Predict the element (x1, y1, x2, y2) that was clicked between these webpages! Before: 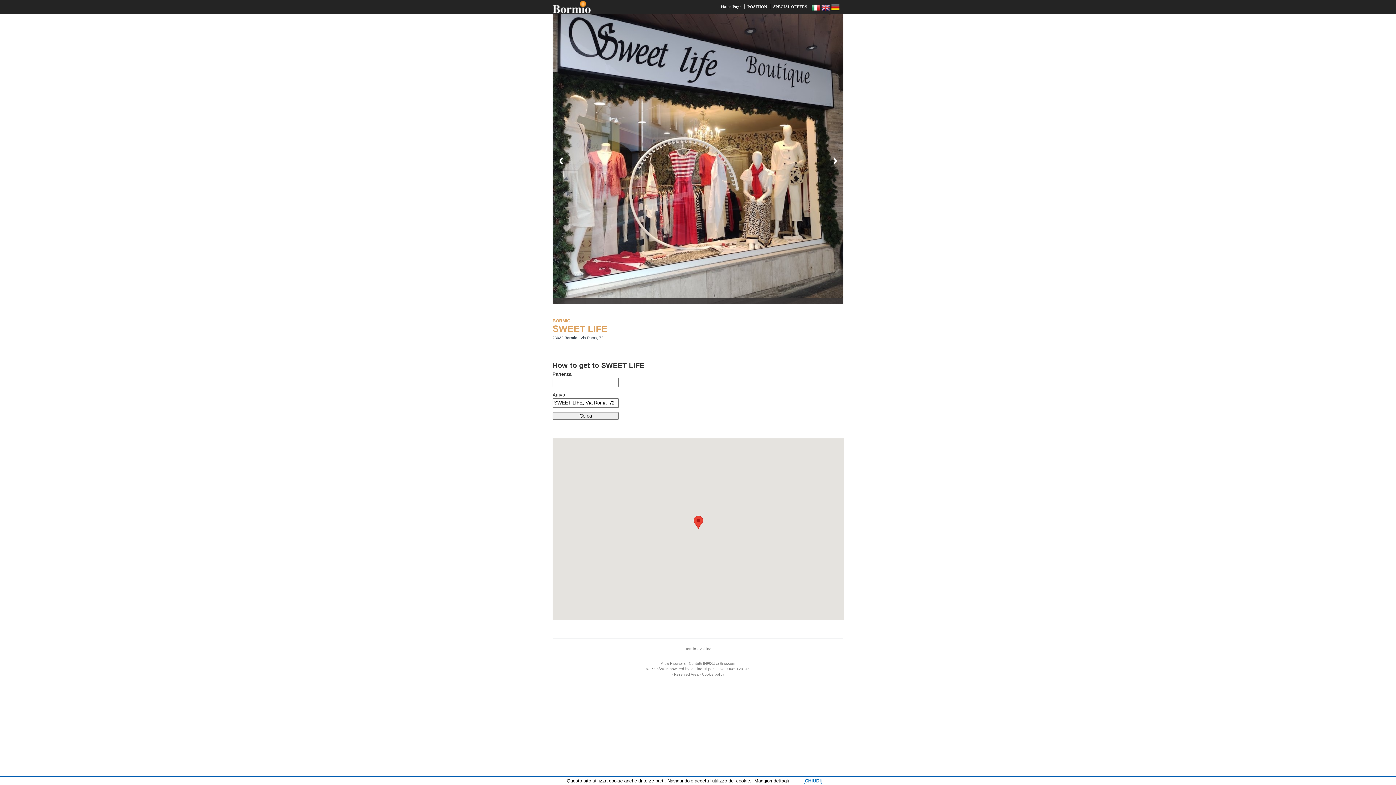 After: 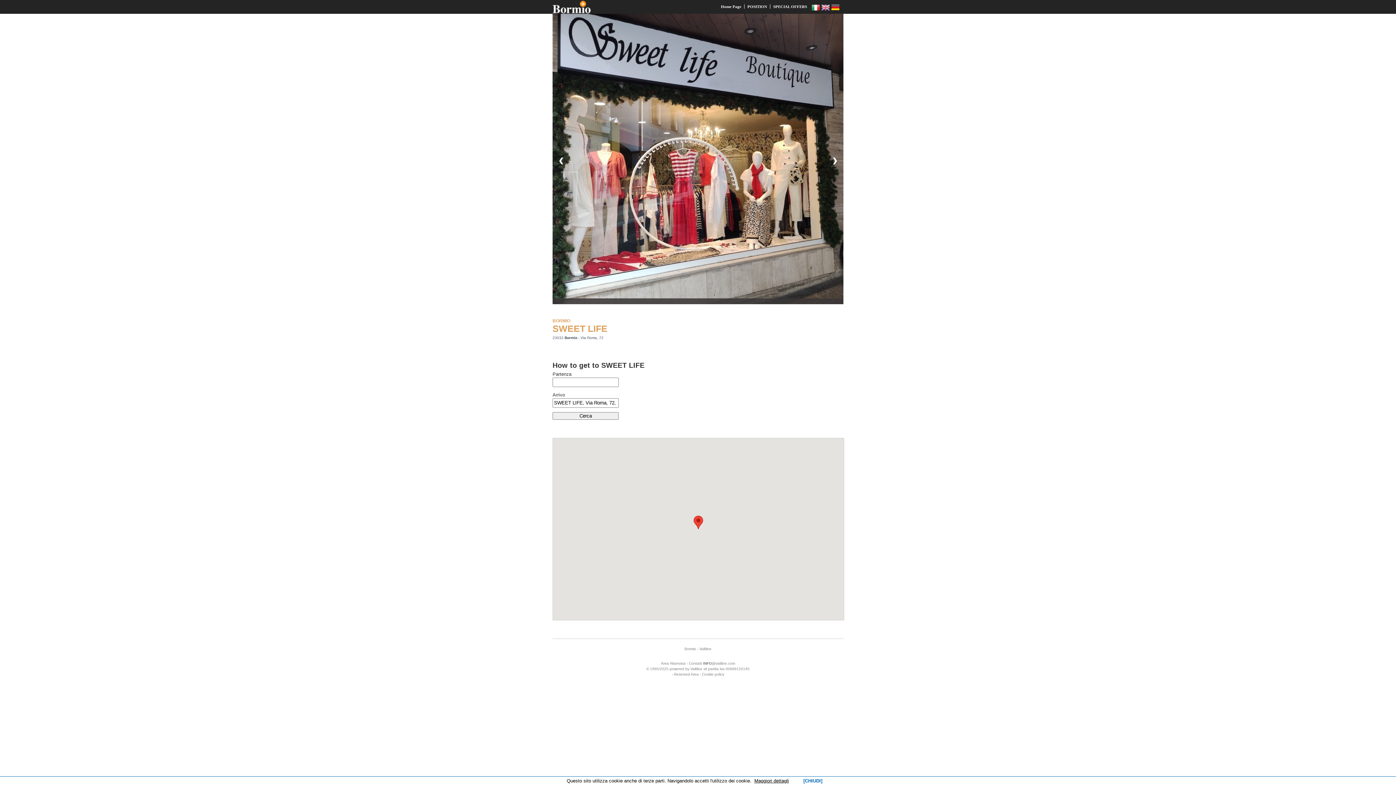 Action: bbox: (754, 778, 789, 784) label: Maggiori dettagli